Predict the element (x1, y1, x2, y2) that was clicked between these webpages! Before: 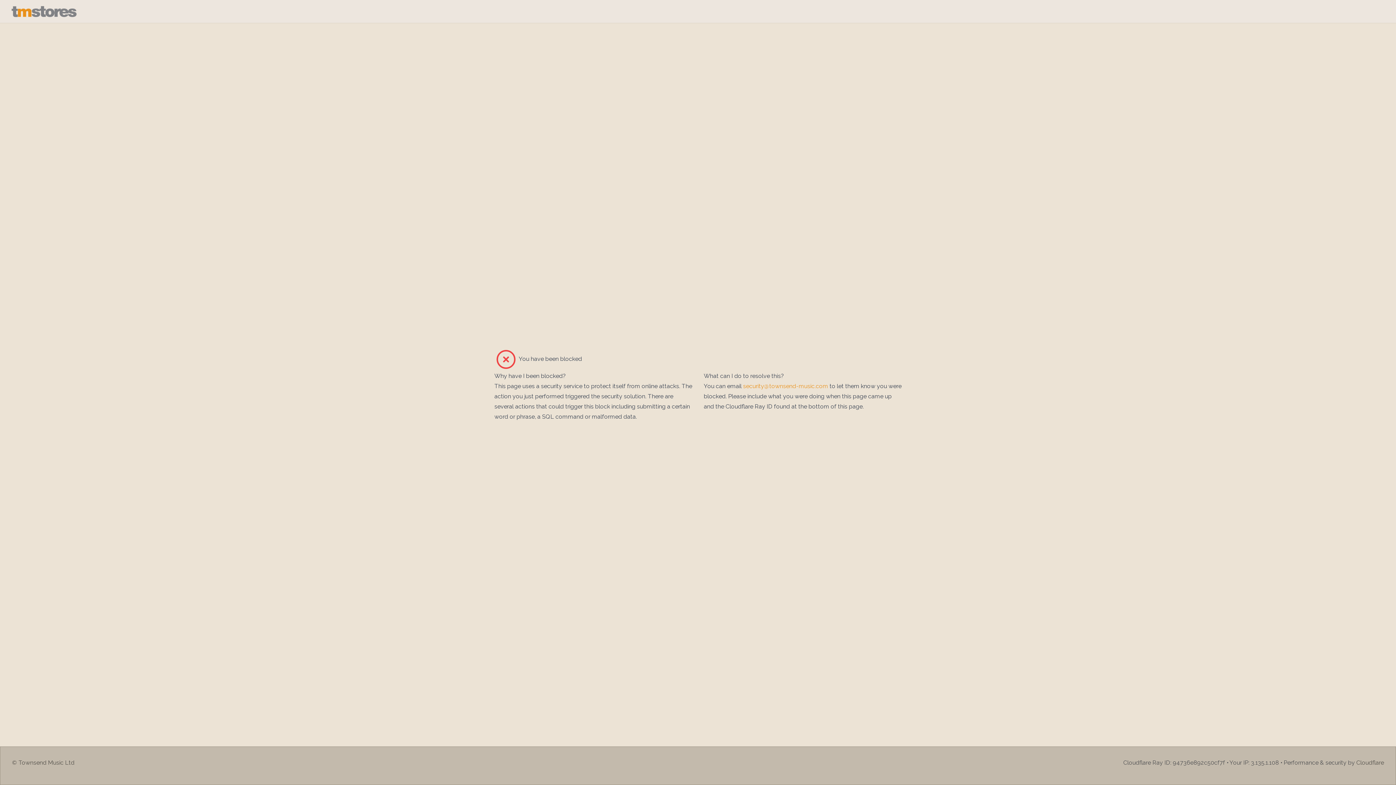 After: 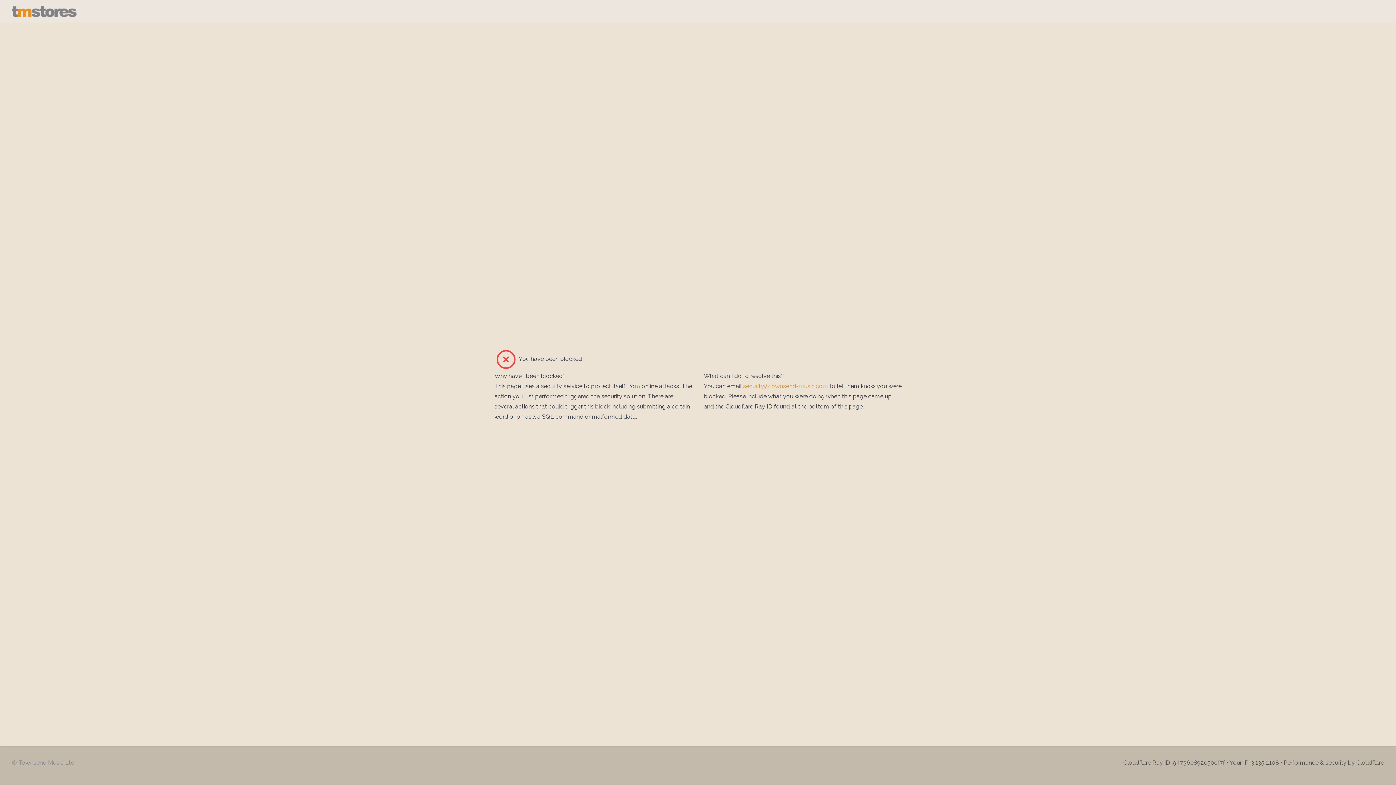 Action: bbox: (12, 758, 74, 767) label: © Townsend Music Ltd